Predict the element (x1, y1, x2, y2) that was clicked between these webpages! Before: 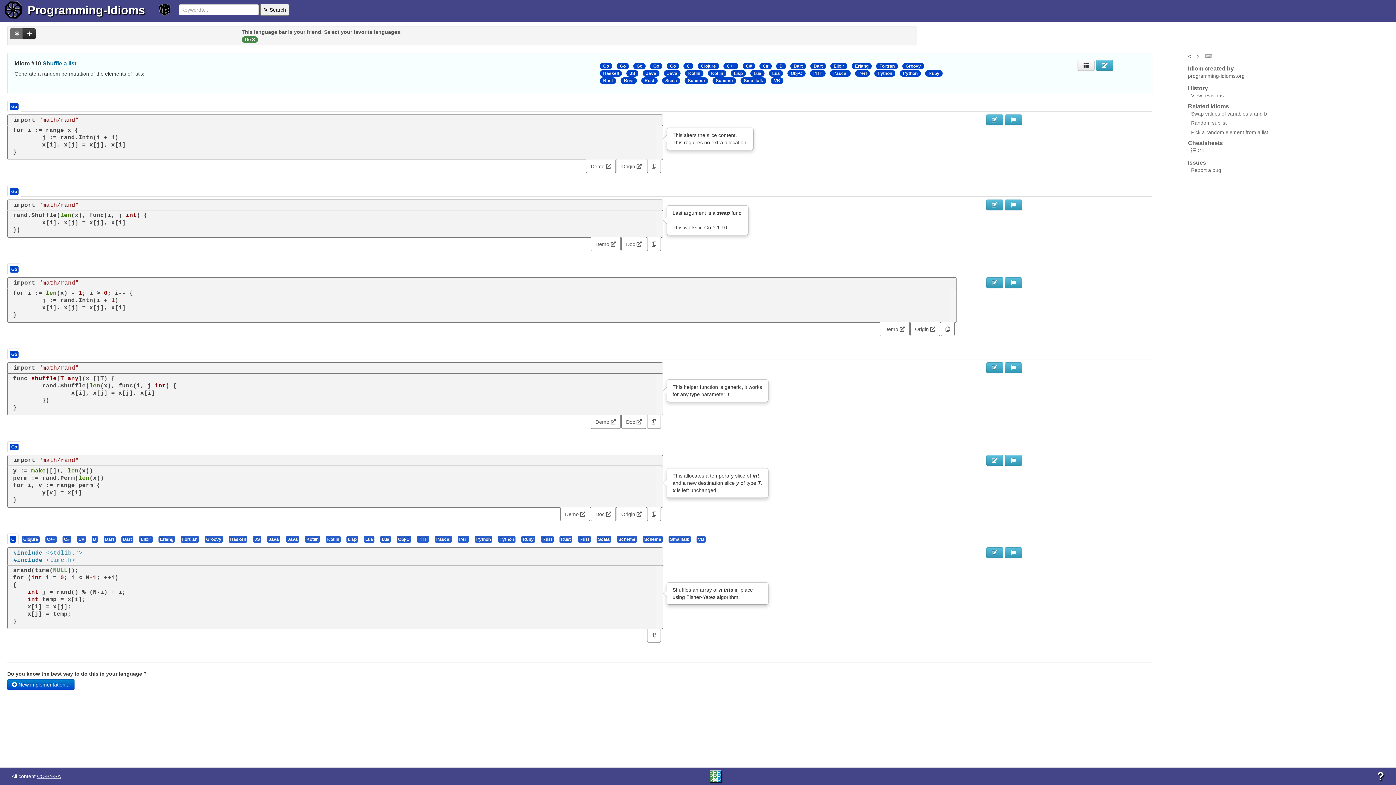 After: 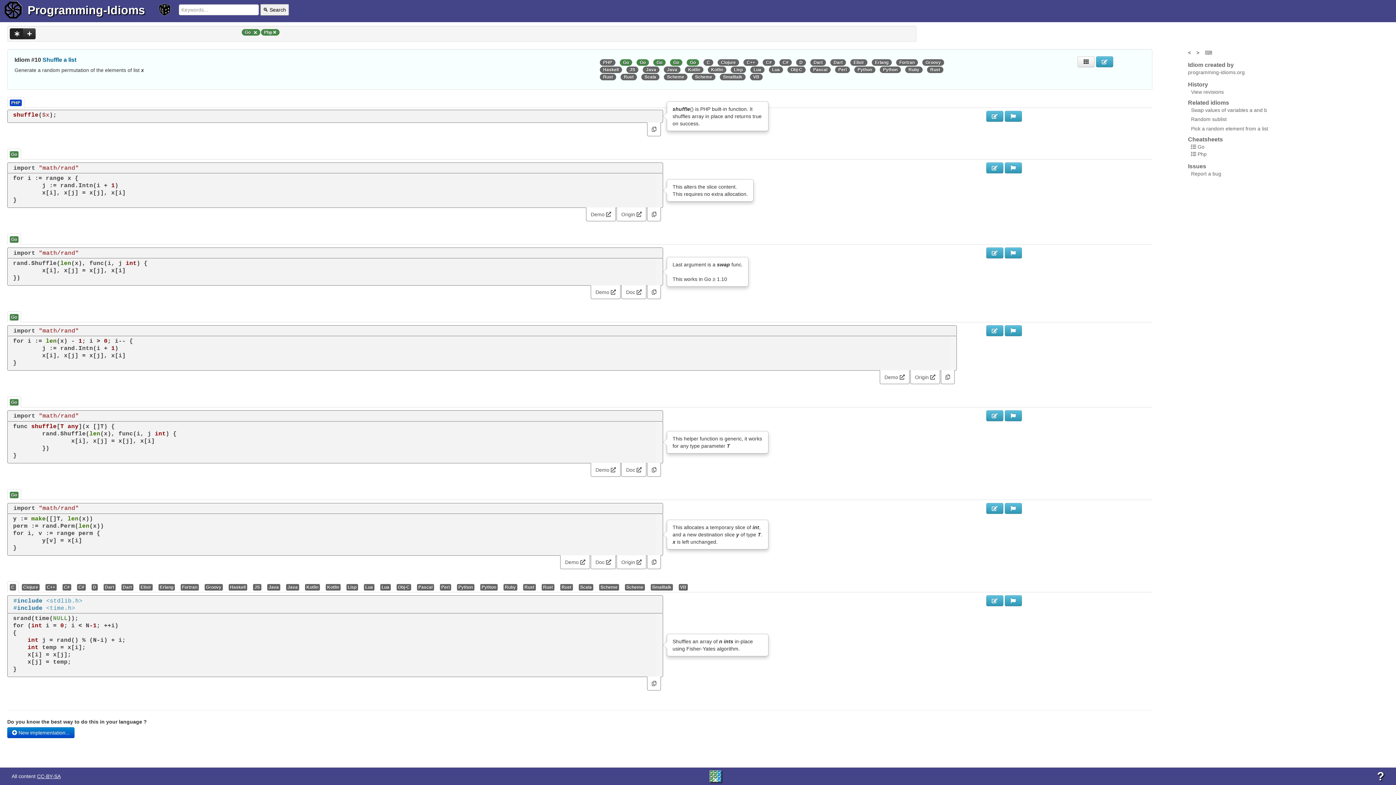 Action: bbox: (813, 70, 822, 75) label: PHP